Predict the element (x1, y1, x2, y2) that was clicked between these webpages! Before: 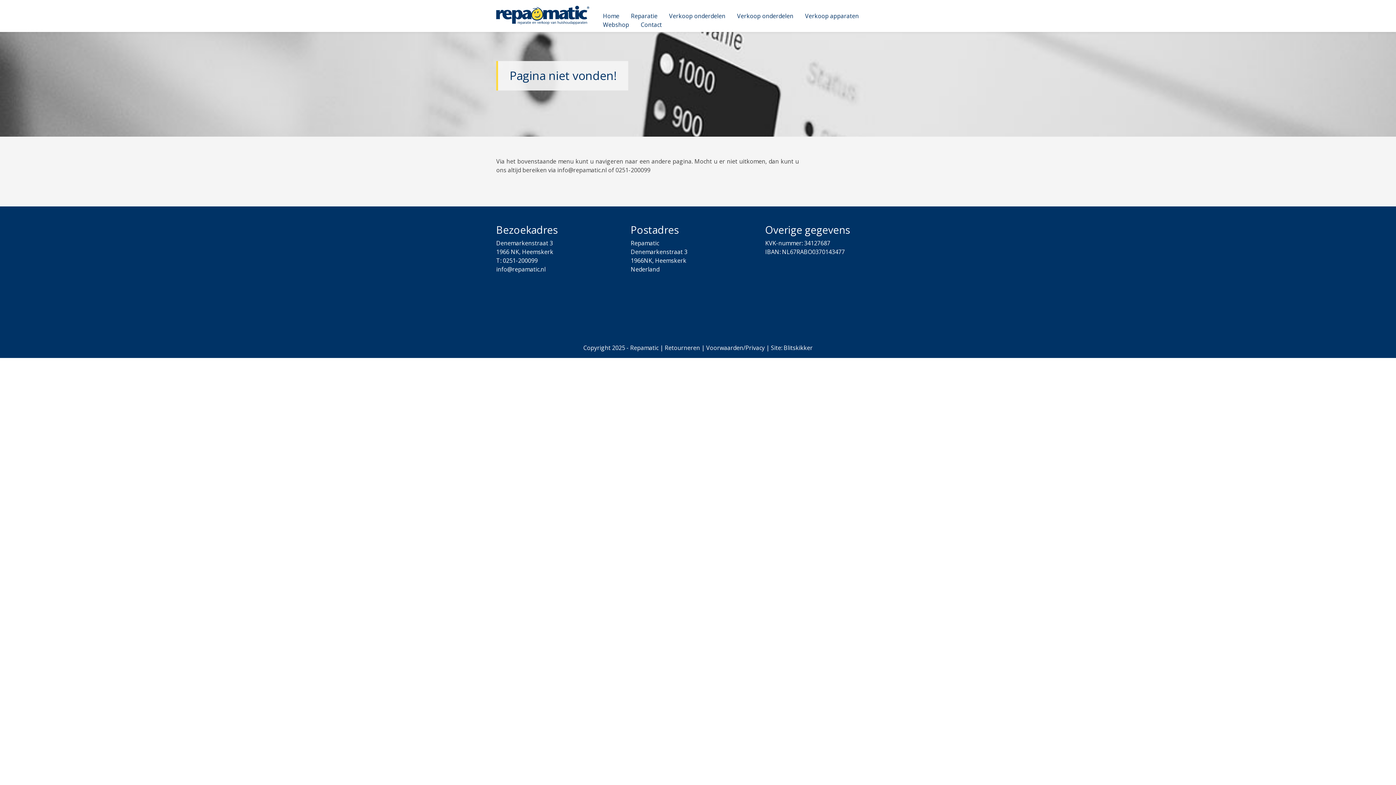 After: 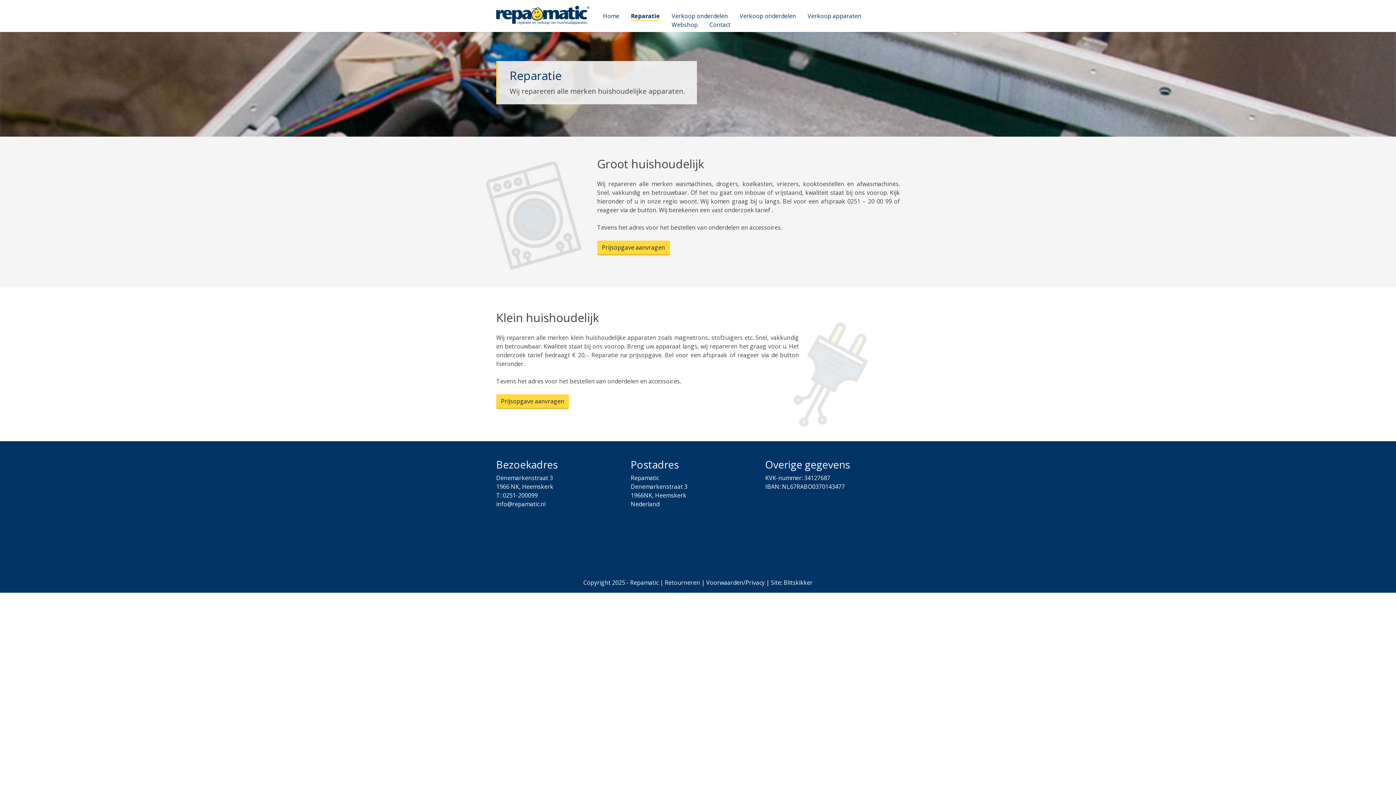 Action: bbox: (631, 11, 657, 20) label: Reparatie